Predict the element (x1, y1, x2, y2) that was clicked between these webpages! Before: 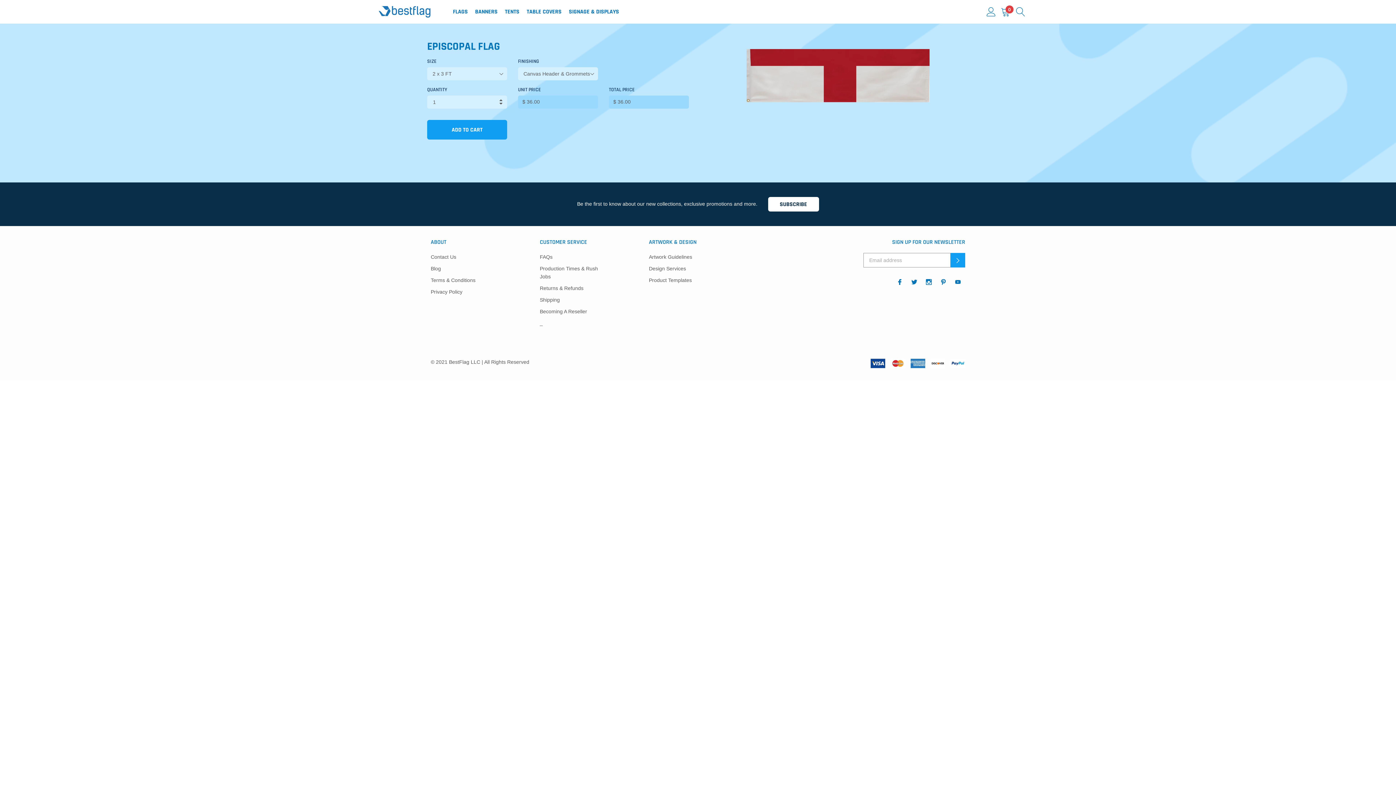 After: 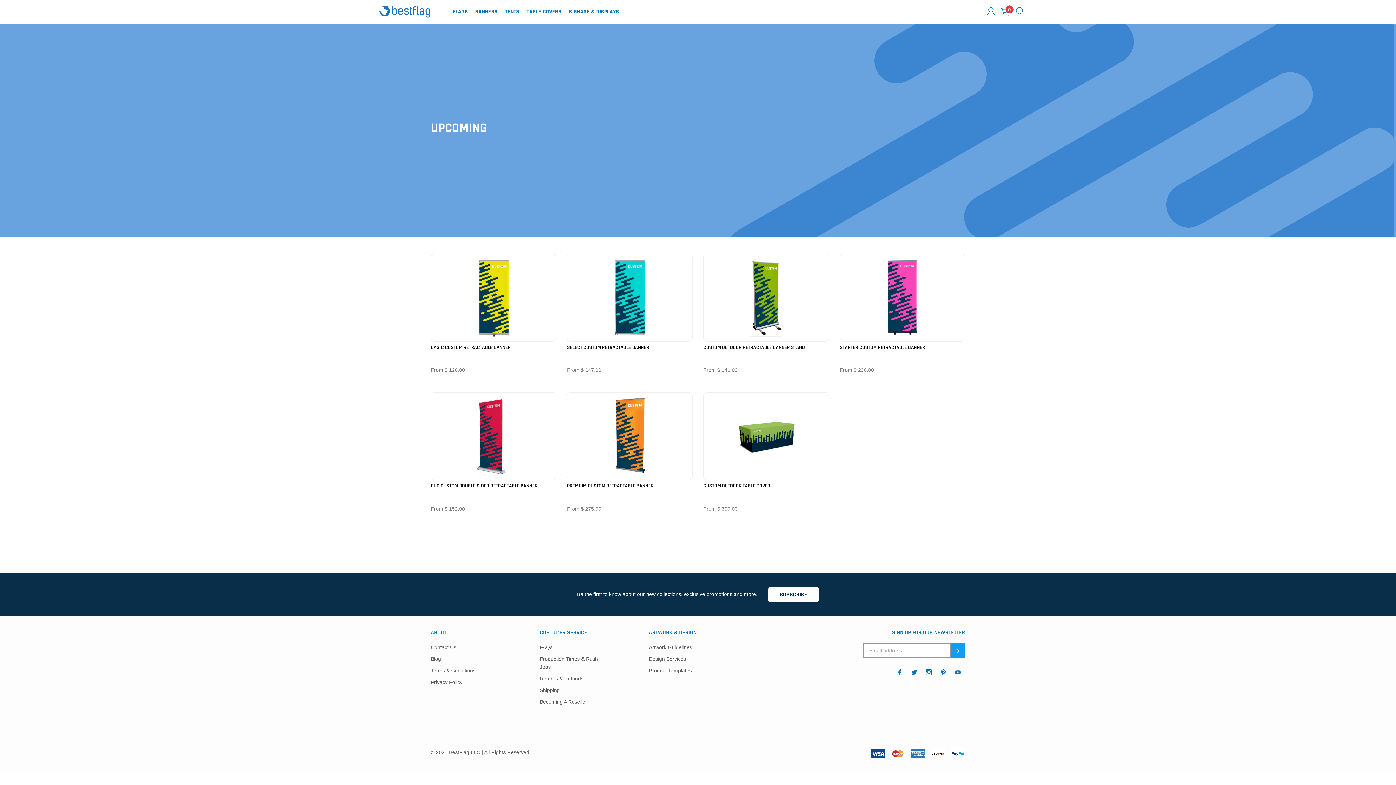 Action: bbox: (540, 320, 542, 326) label: link